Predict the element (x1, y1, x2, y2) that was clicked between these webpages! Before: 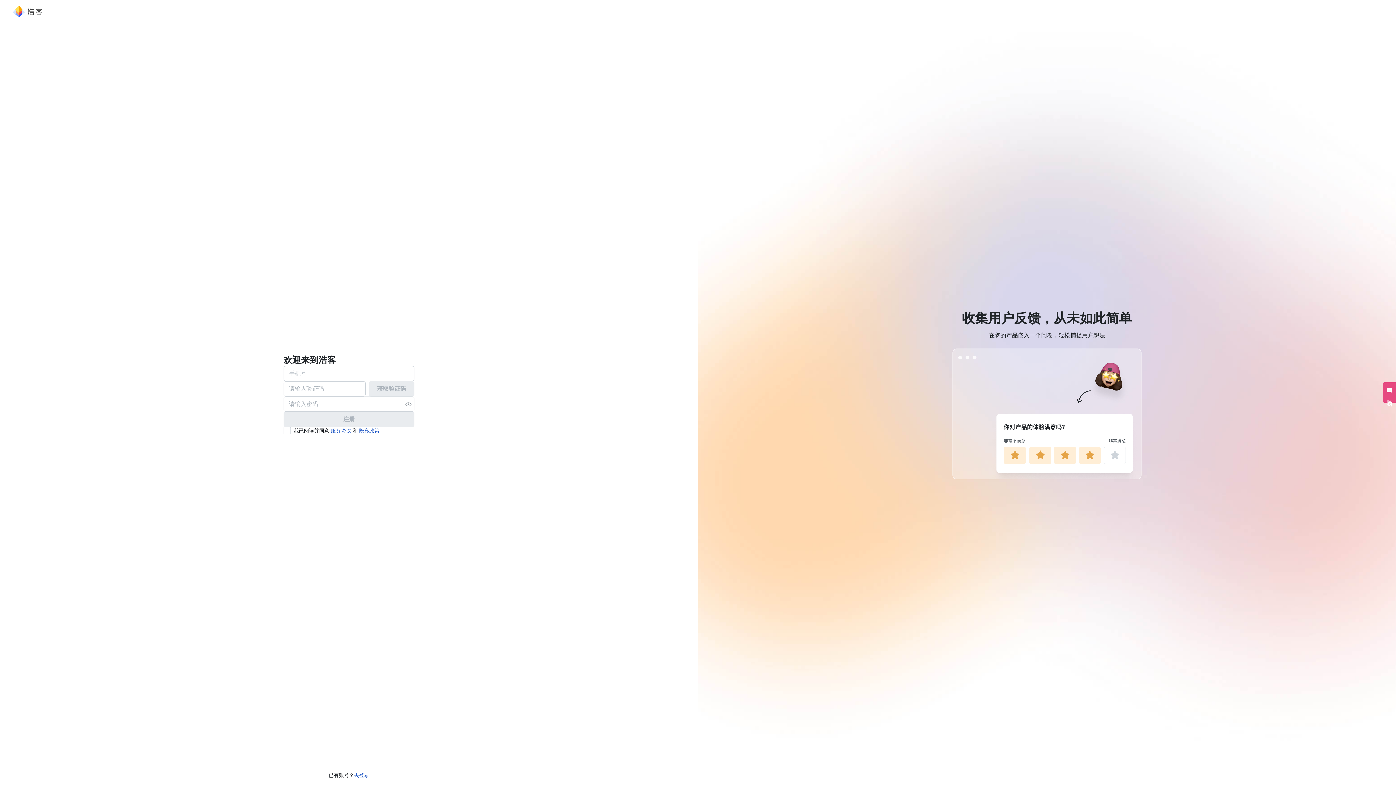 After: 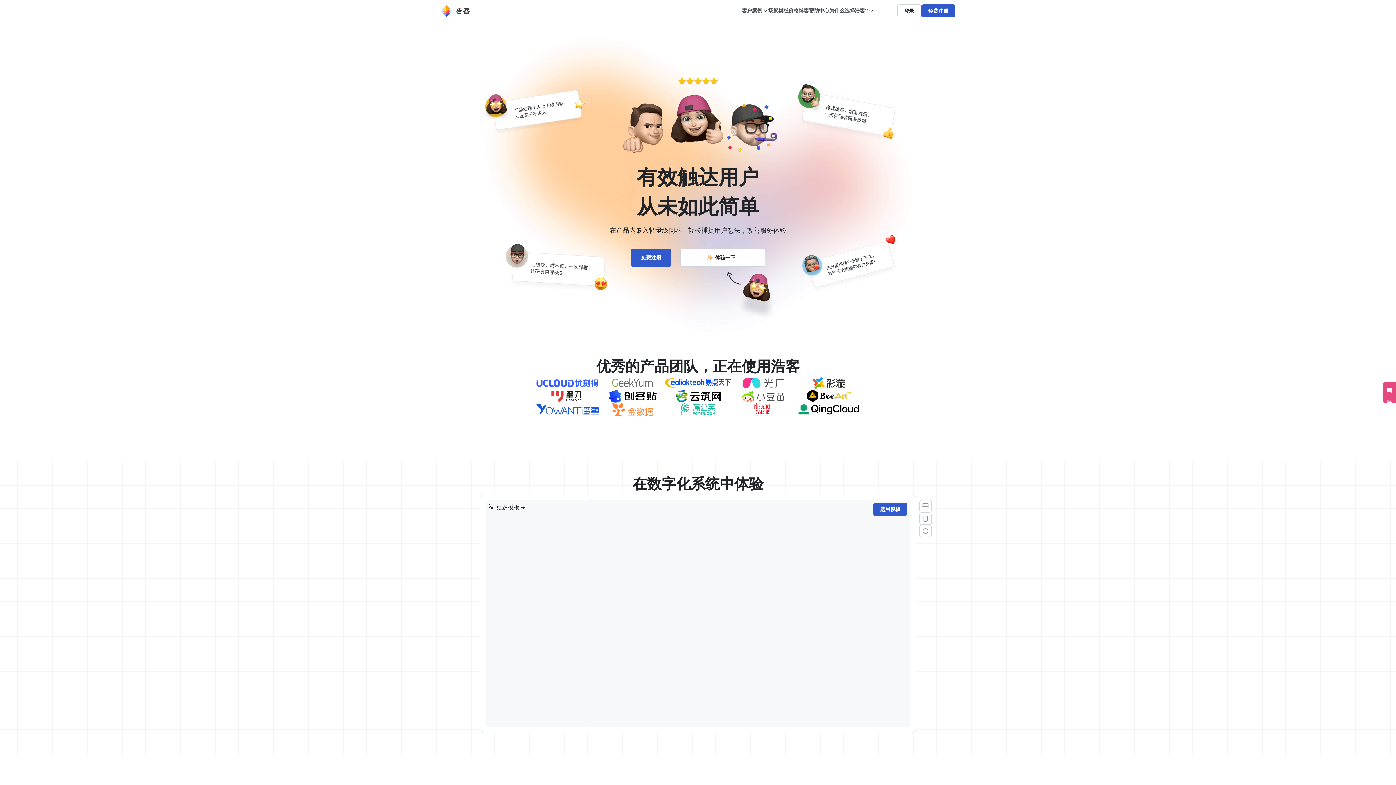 Action: bbox: (13, 5, 42, 17)